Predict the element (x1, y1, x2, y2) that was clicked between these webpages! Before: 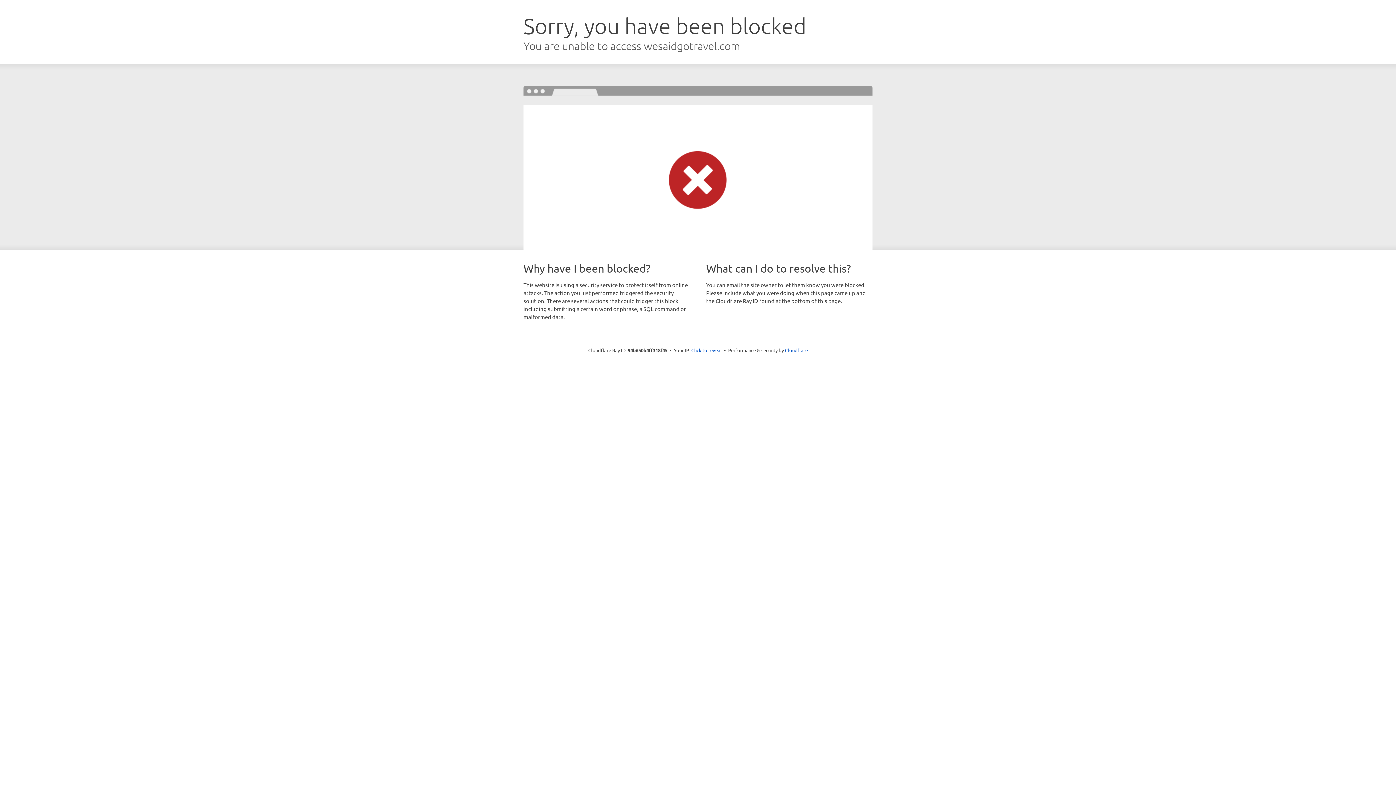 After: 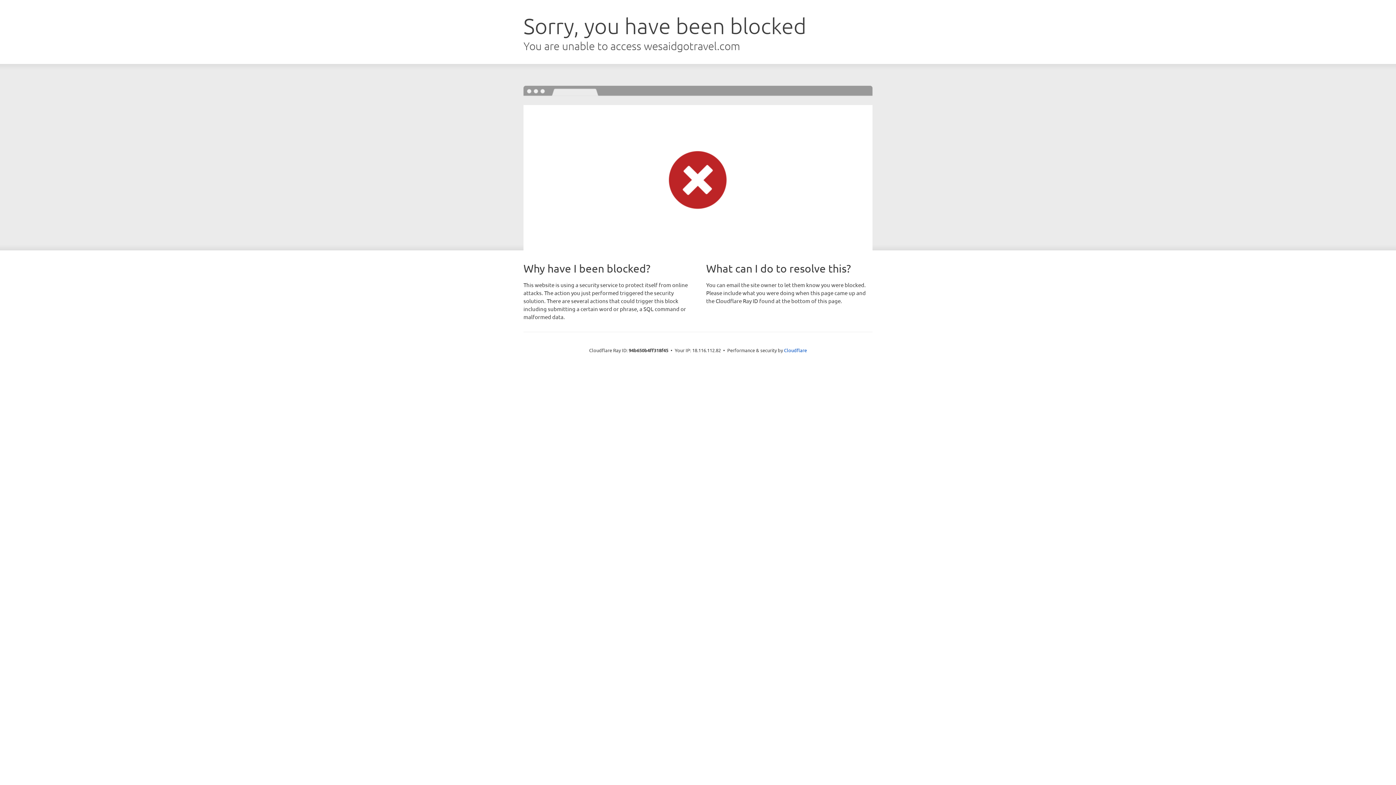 Action: label: Click to reveal bbox: (691, 346, 722, 353)